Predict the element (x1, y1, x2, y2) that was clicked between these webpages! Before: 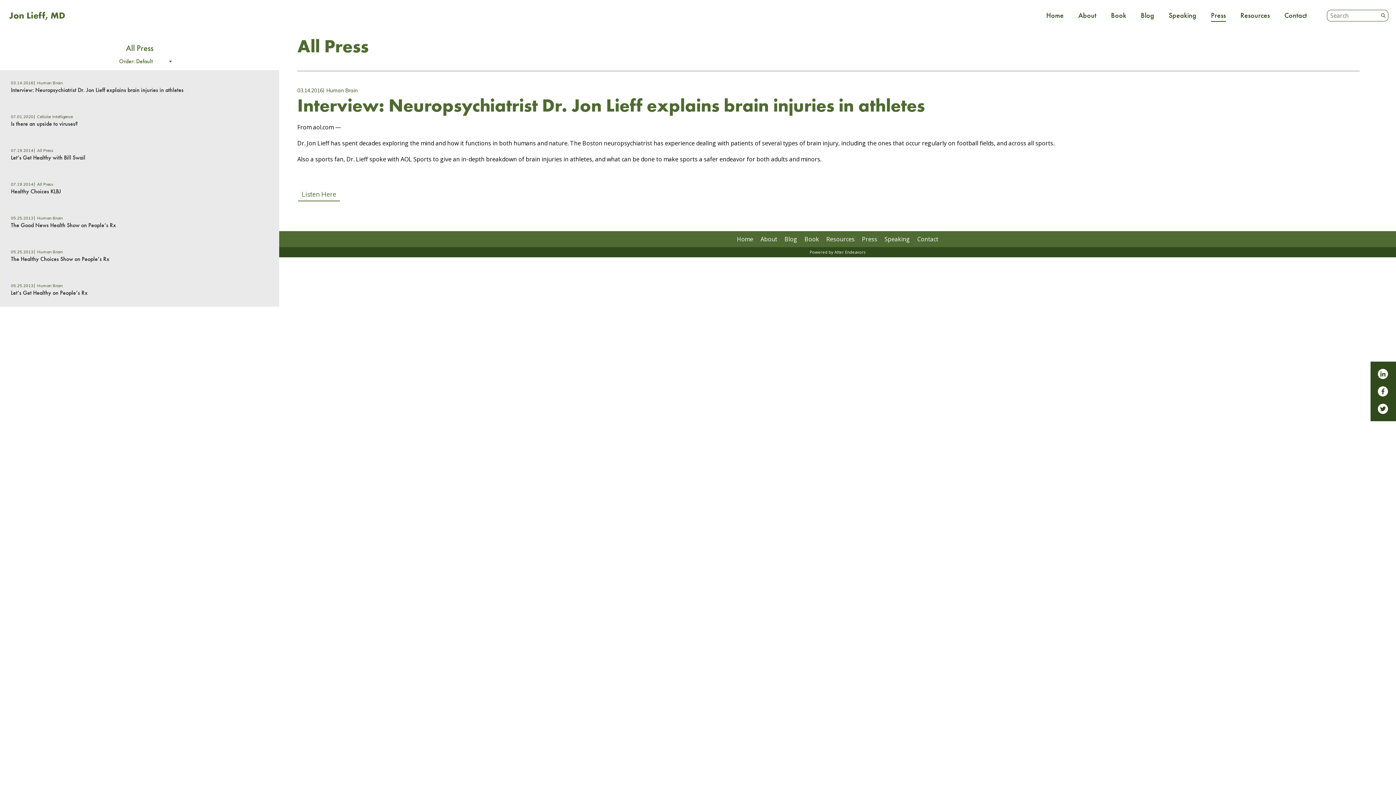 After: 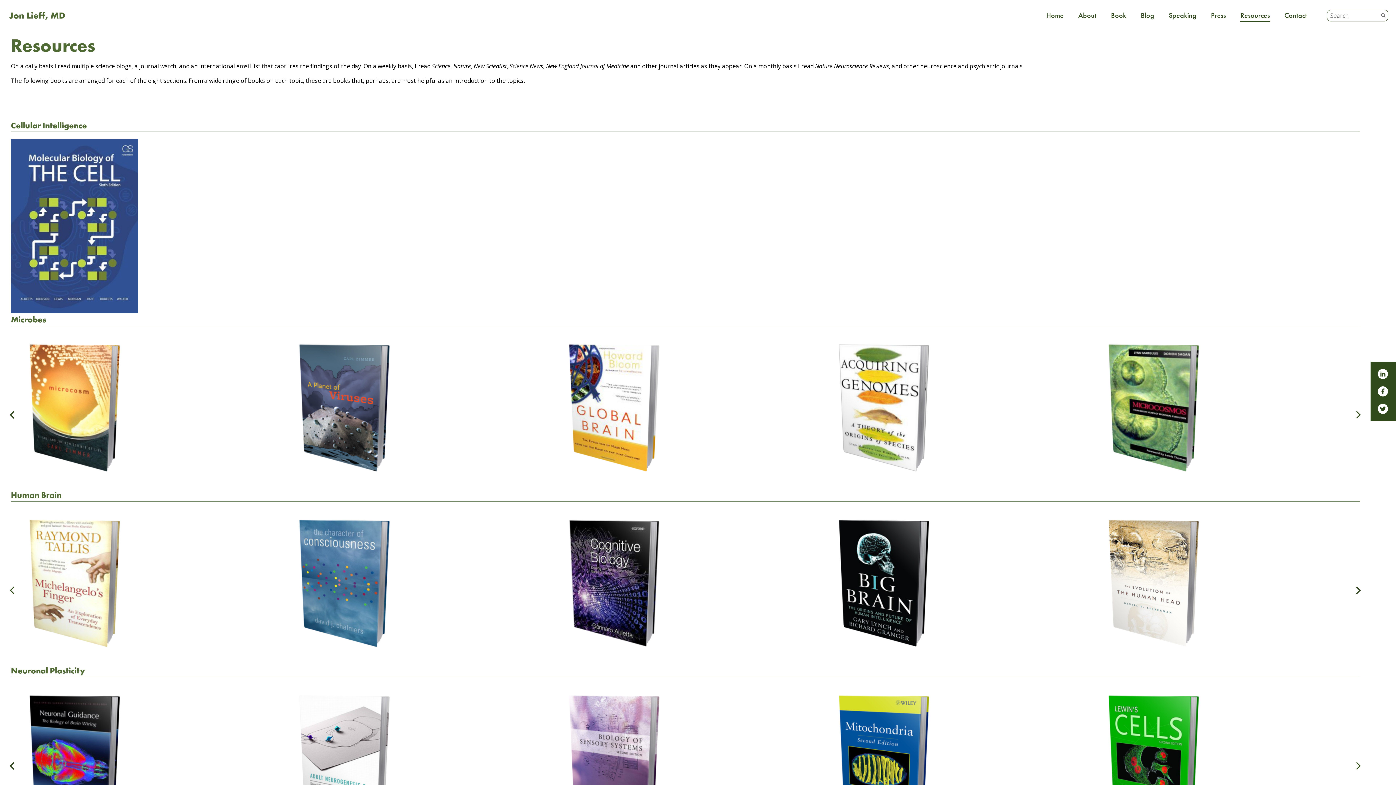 Action: bbox: (826, 235, 854, 242) label: Resources